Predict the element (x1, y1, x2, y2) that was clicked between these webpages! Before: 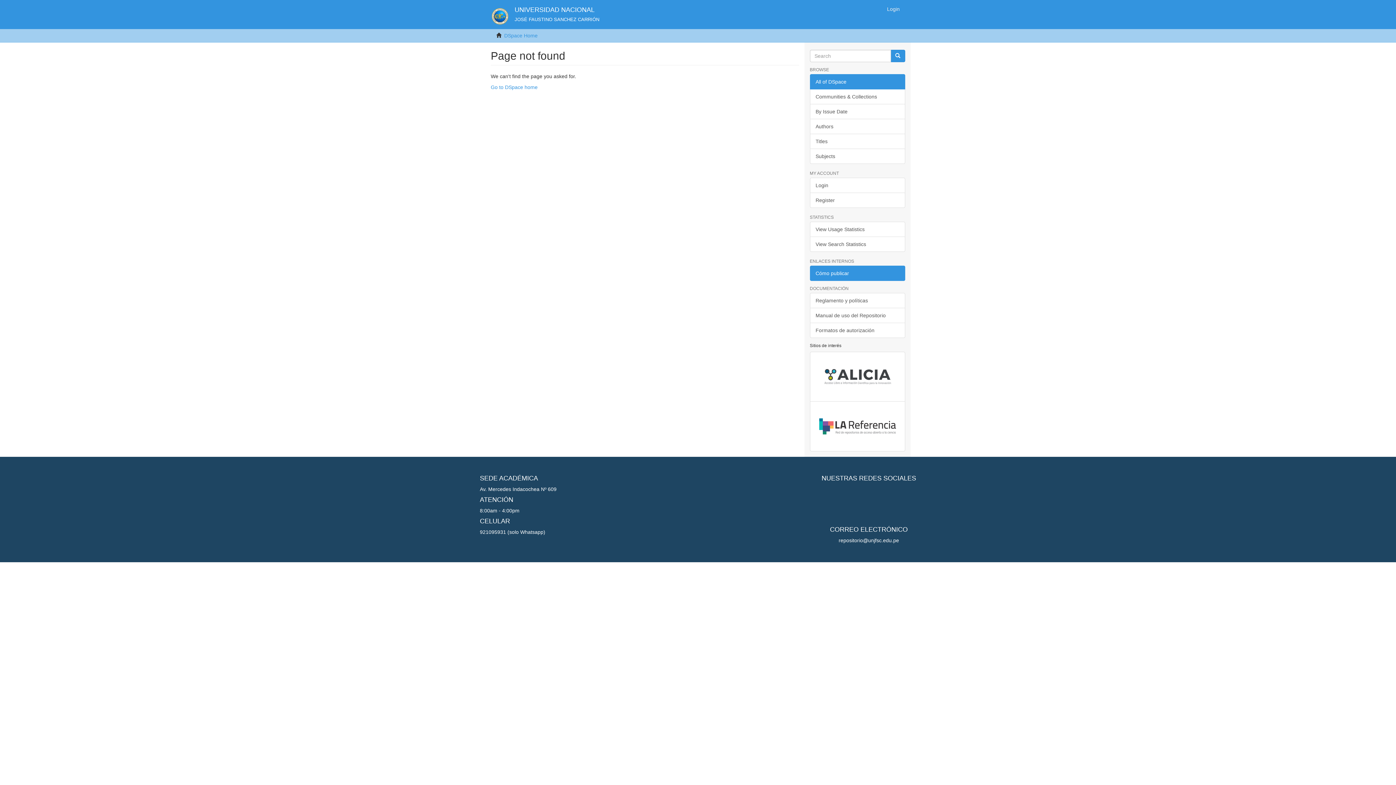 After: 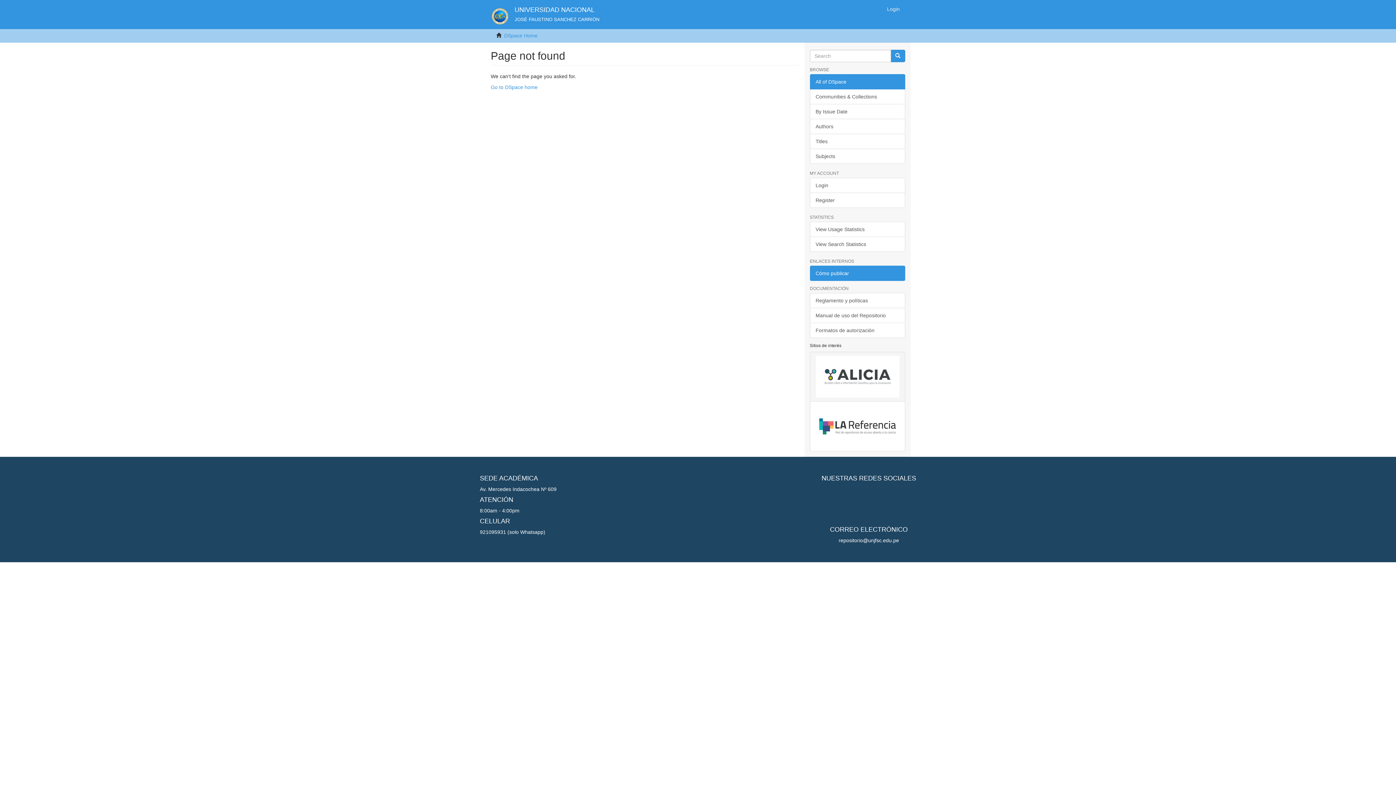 Action: bbox: (810, 352, 905, 401)